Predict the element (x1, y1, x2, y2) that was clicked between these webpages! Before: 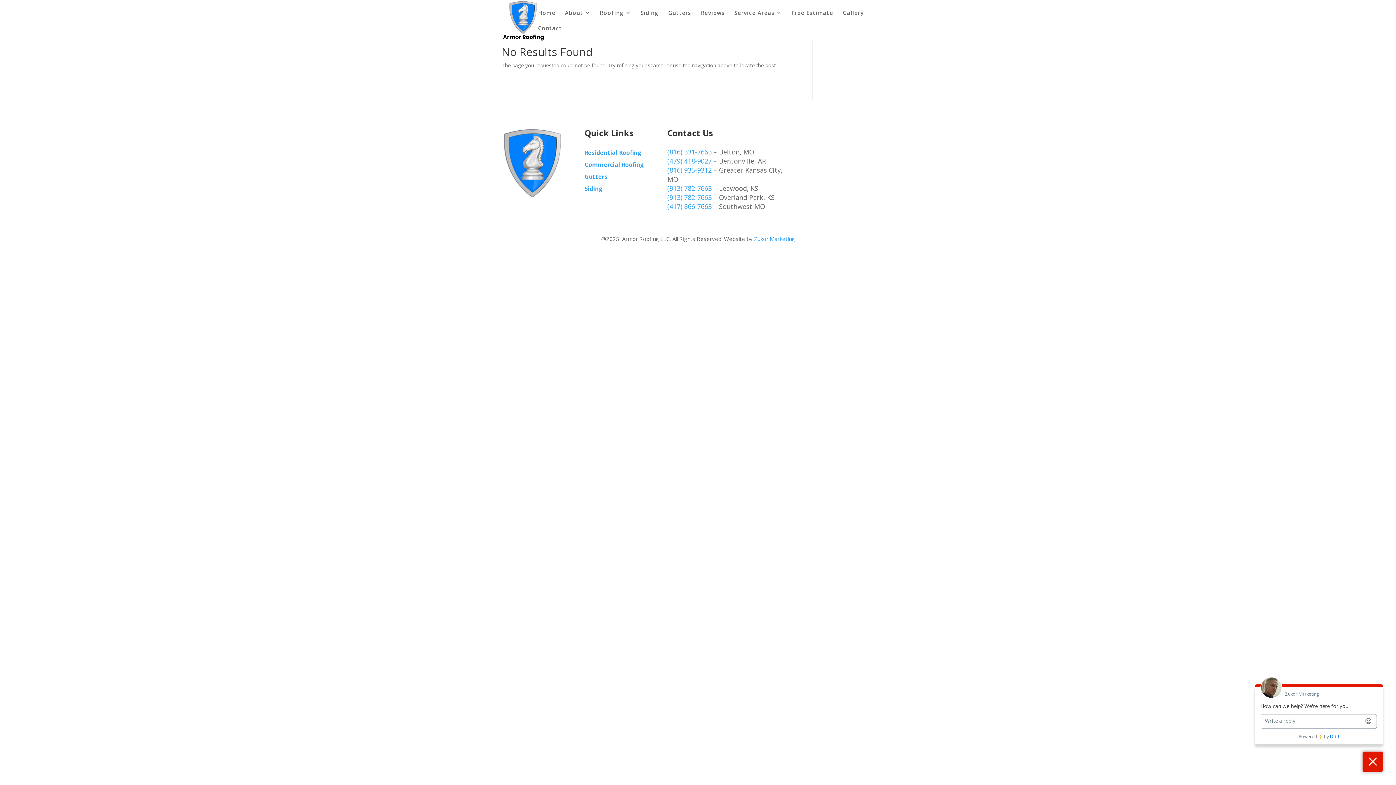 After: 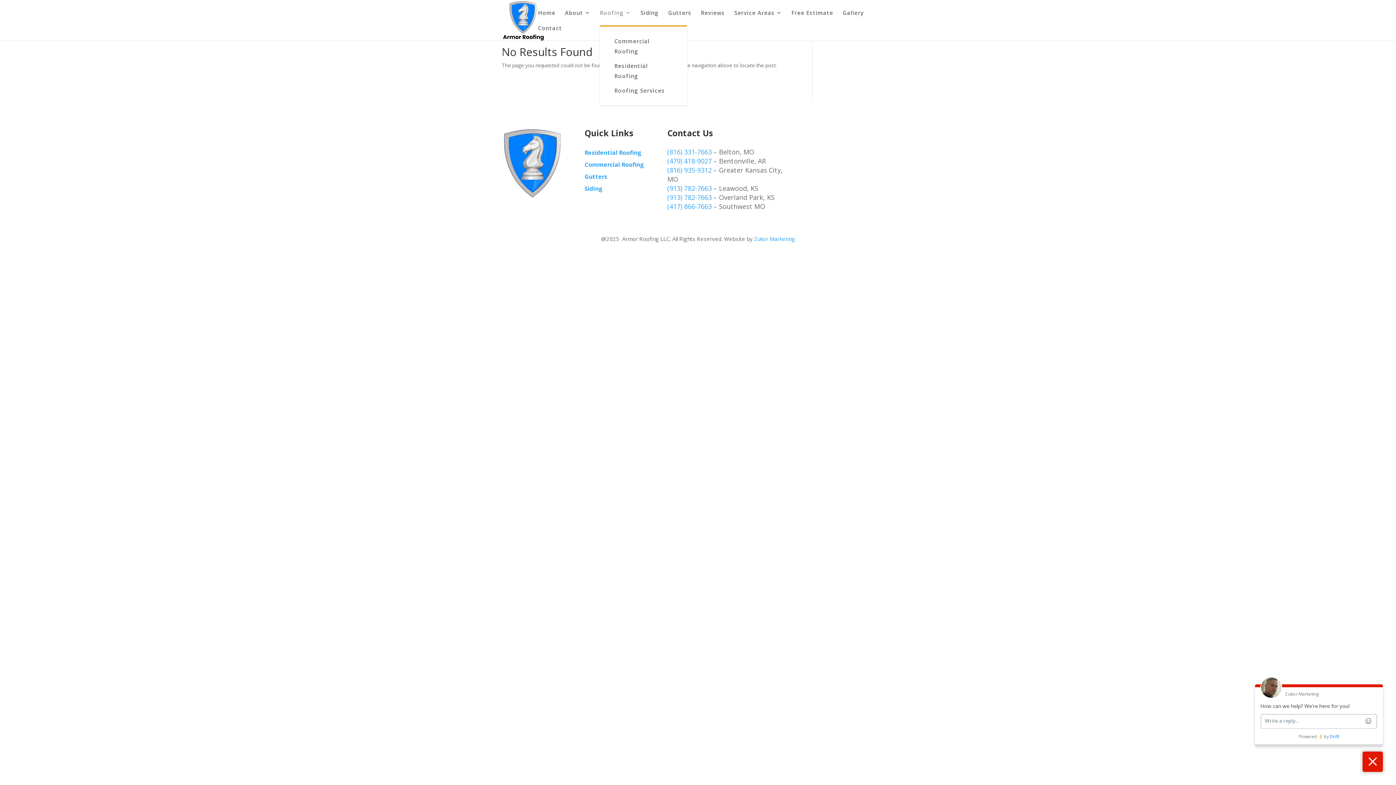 Action: label: Roofing bbox: (600, 10, 631, 25)